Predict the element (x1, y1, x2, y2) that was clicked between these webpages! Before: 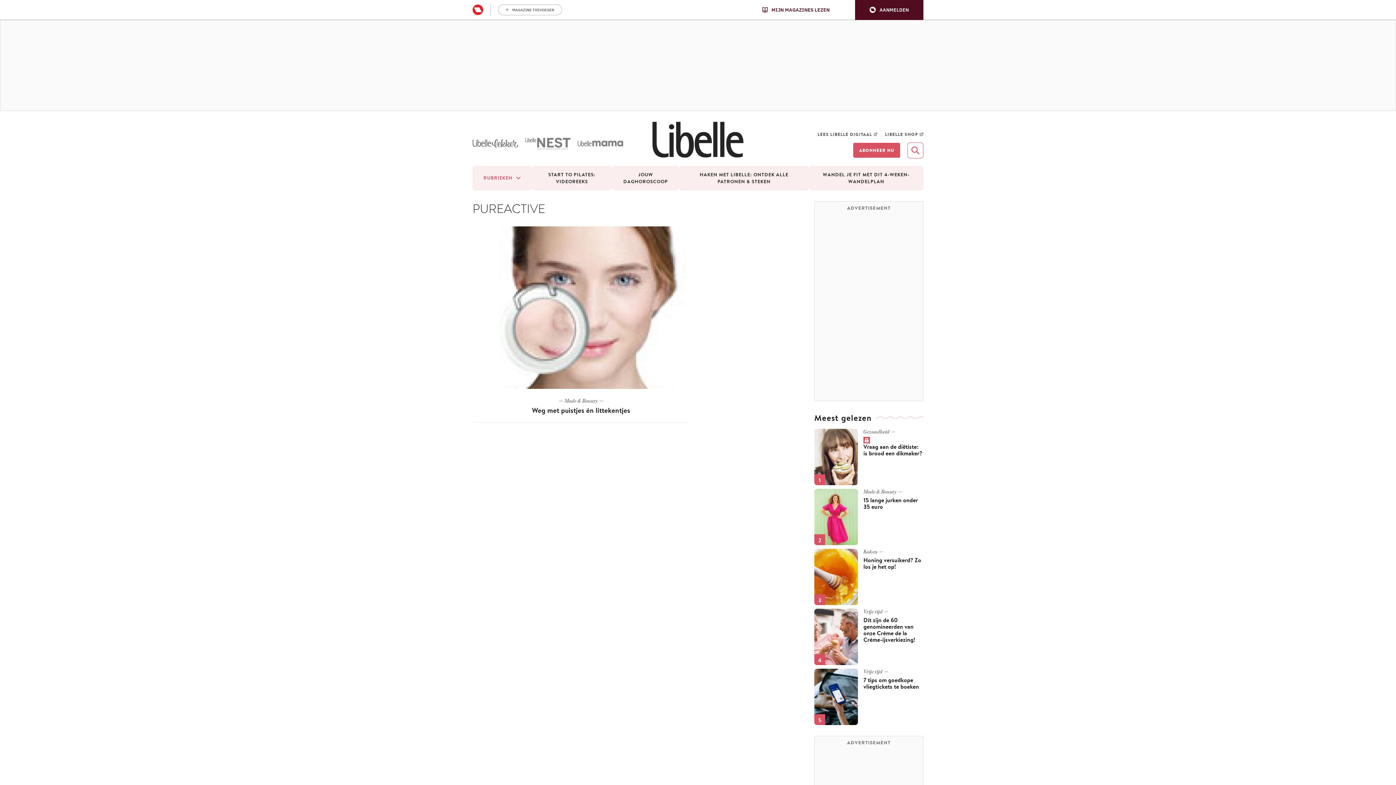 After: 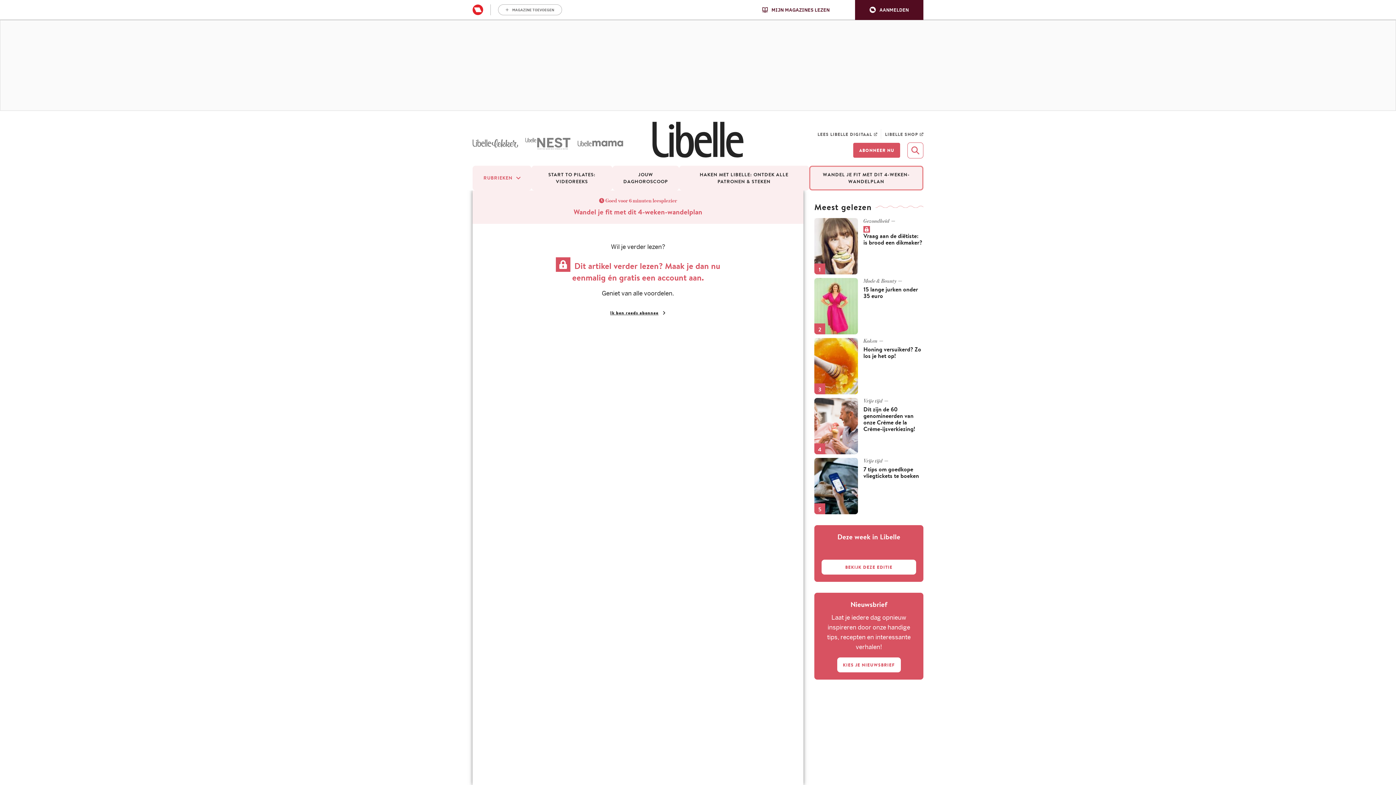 Action: label: WANDEL JE FIT MET DIT 4-WEKEN-WANDELPLAN bbox: (809, 165, 923, 190)